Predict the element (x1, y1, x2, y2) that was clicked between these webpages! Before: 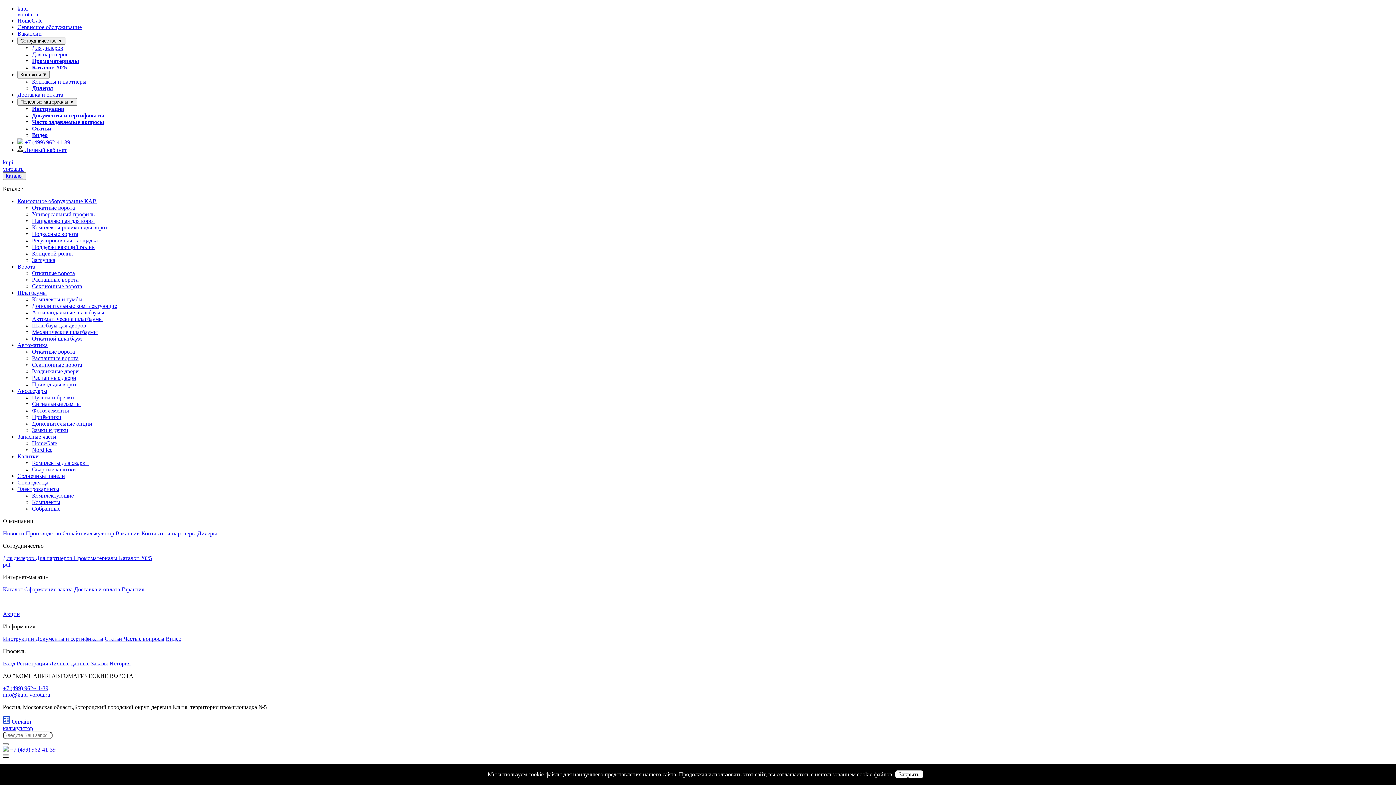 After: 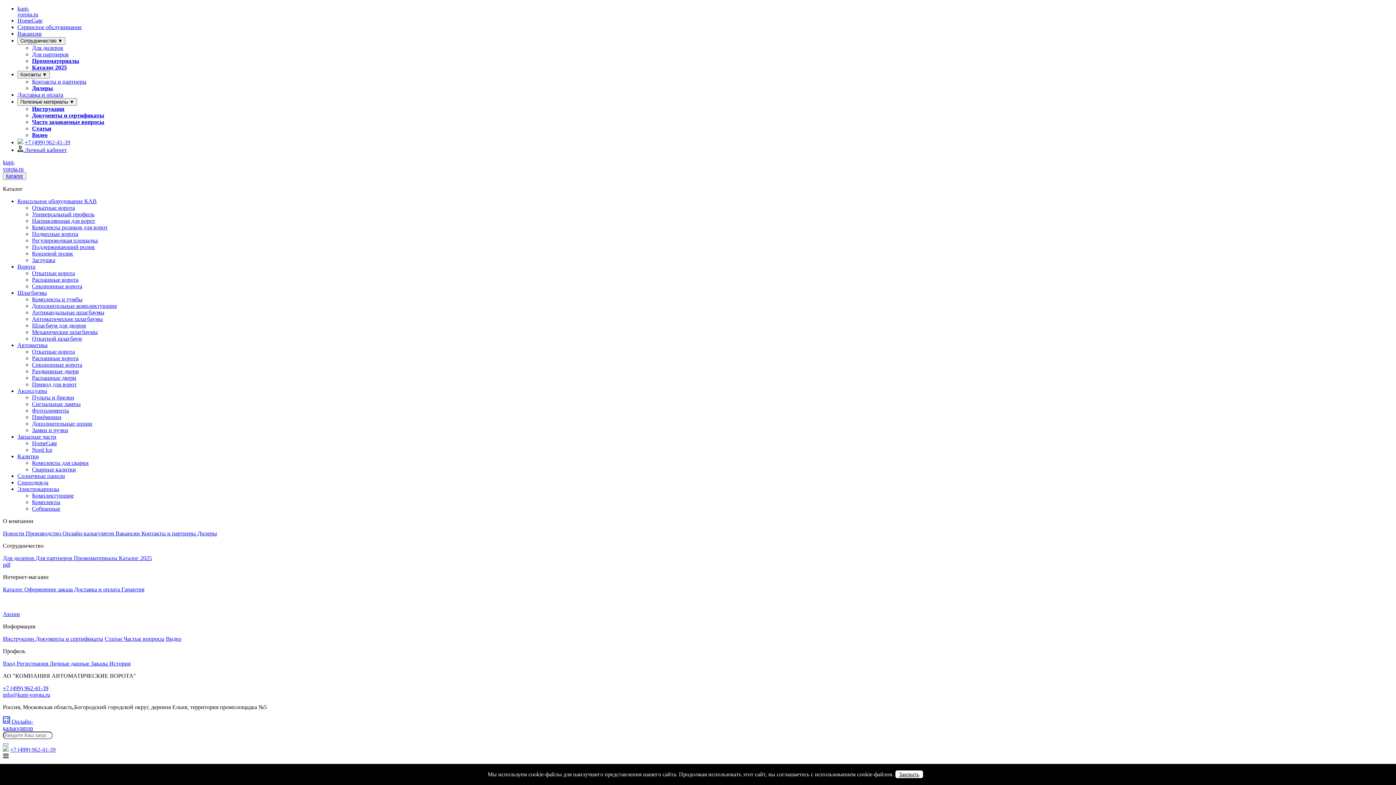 Action: bbox: (2, 555, 1393, 568) label: Каталог 2025
pdf